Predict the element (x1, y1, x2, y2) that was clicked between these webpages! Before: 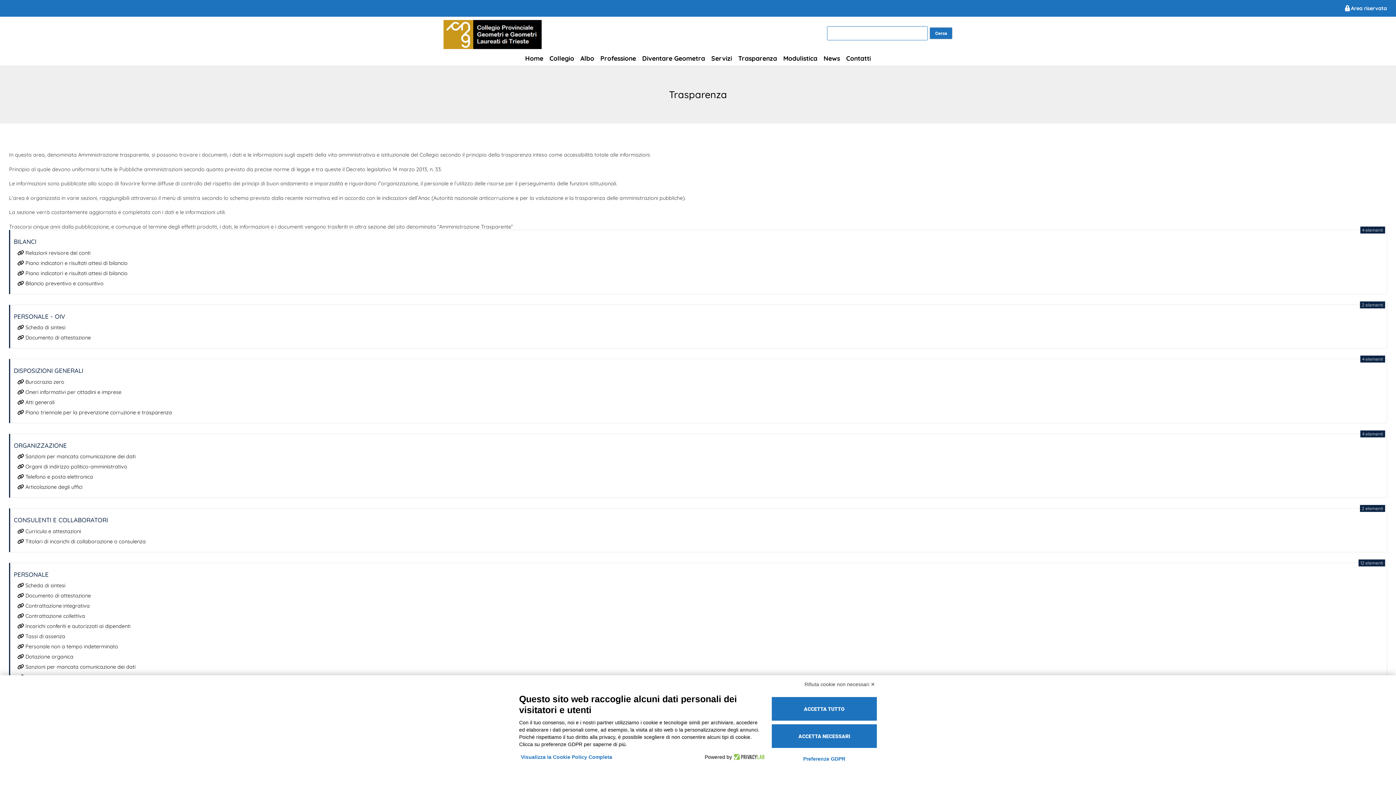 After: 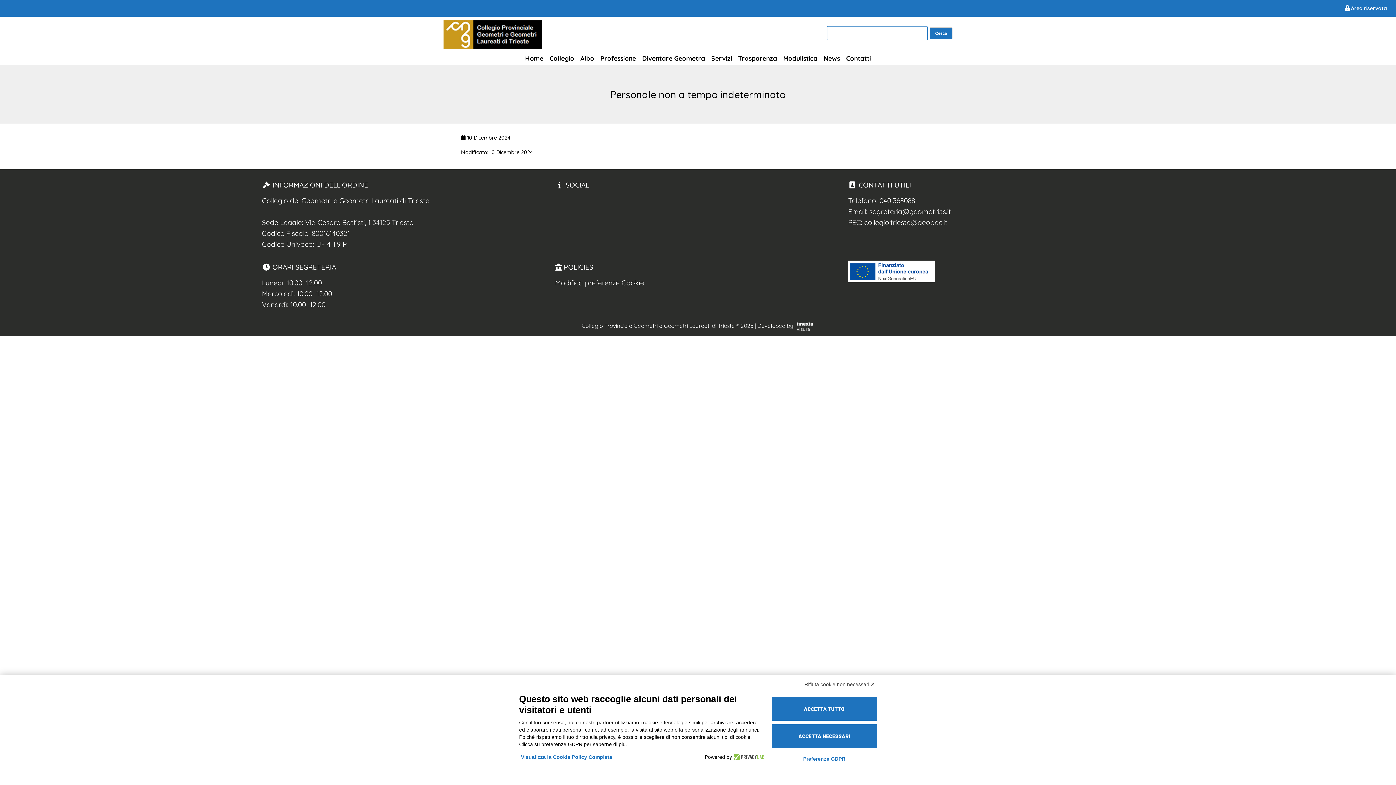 Action: bbox: (25, 643, 118, 650) label: Personale non a tempo indeterminato